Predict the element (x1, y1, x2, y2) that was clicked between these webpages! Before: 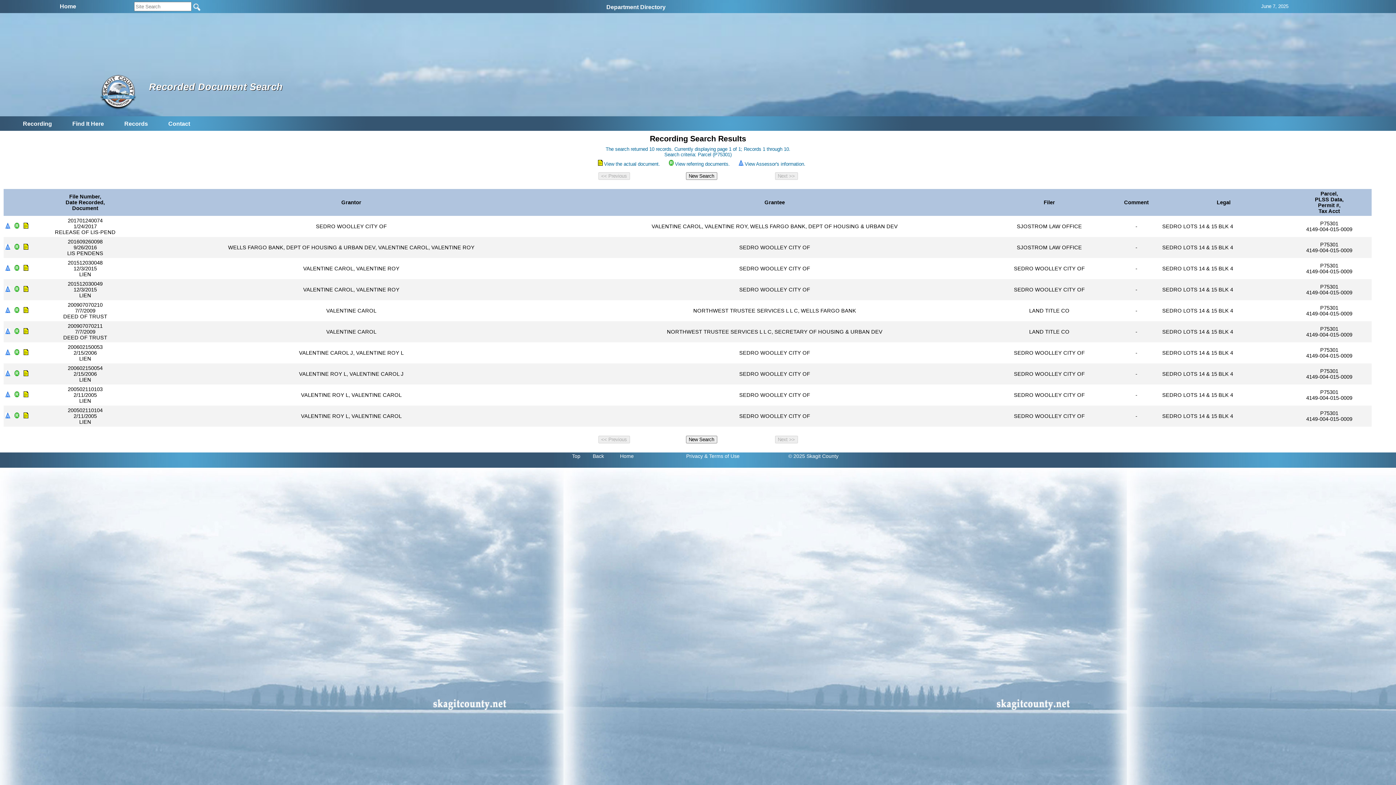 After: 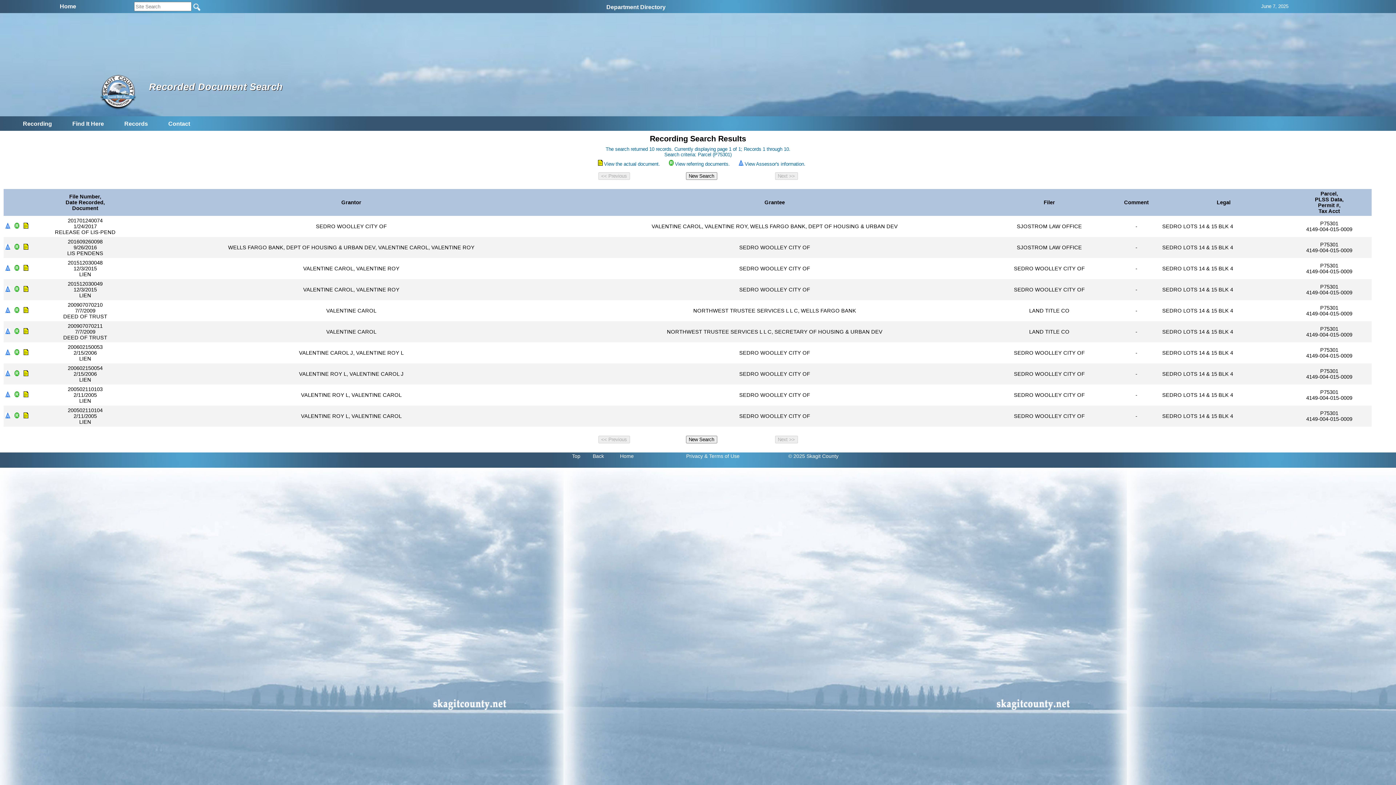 Action: bbox: (23, 392, 28, 398)